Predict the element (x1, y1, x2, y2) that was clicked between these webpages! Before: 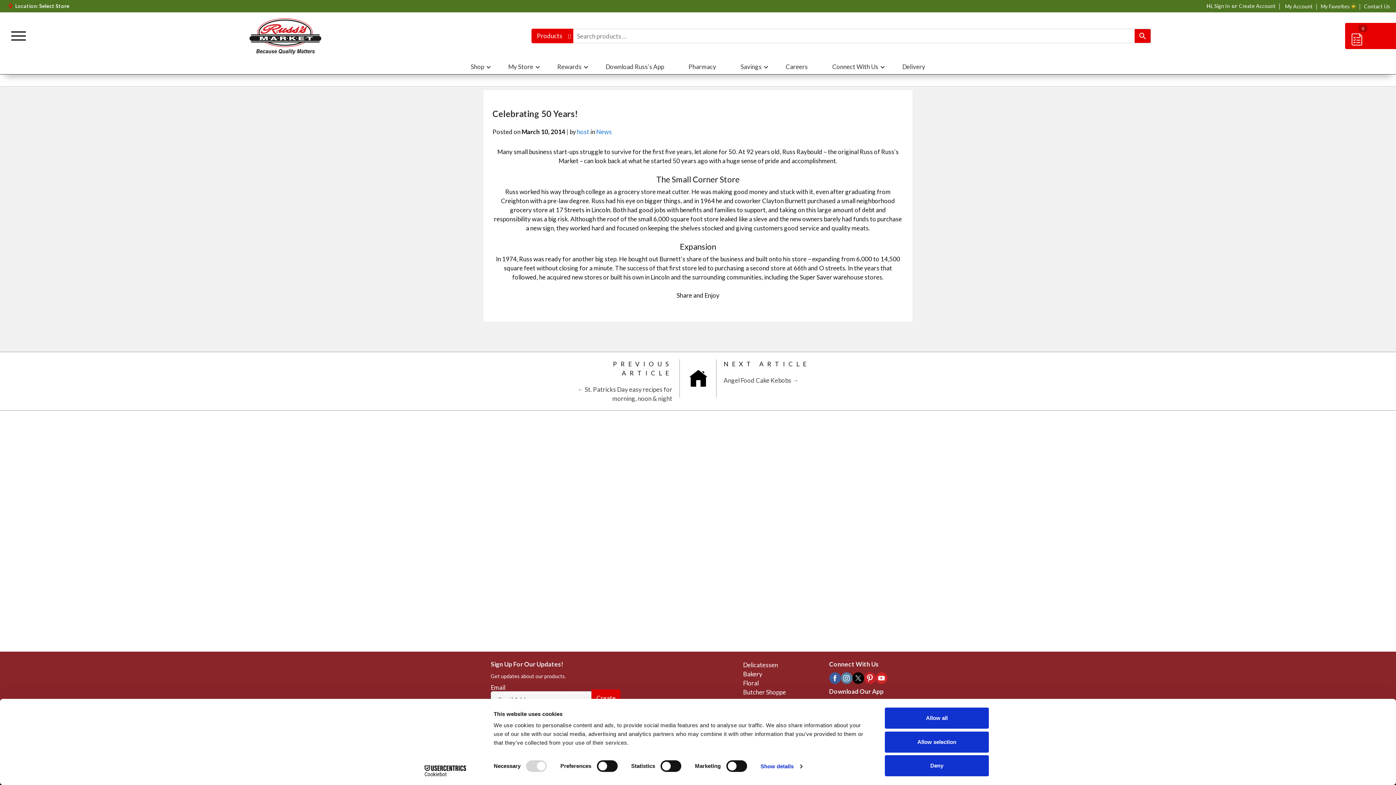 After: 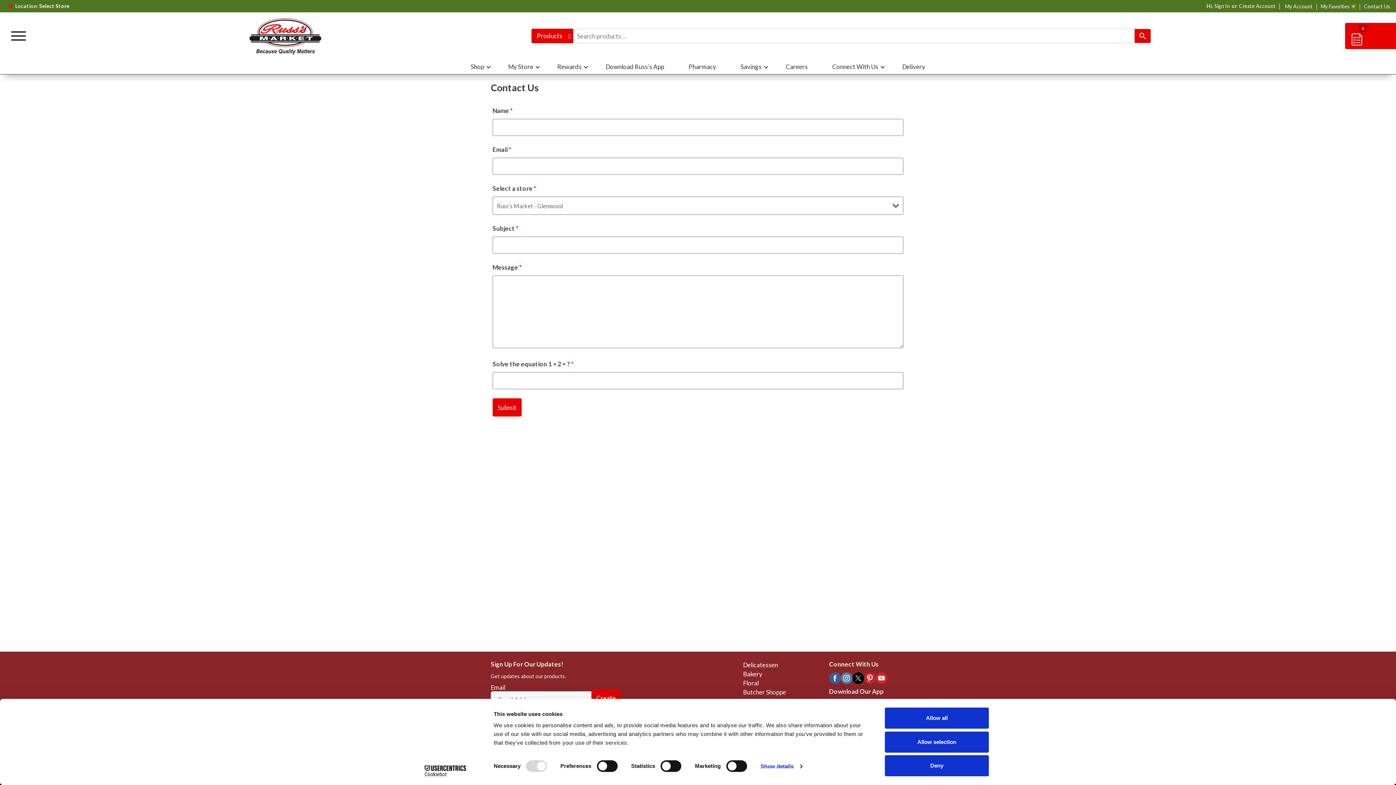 Action: label: Contact Us bbox: (1364, 2, 1390, 10)